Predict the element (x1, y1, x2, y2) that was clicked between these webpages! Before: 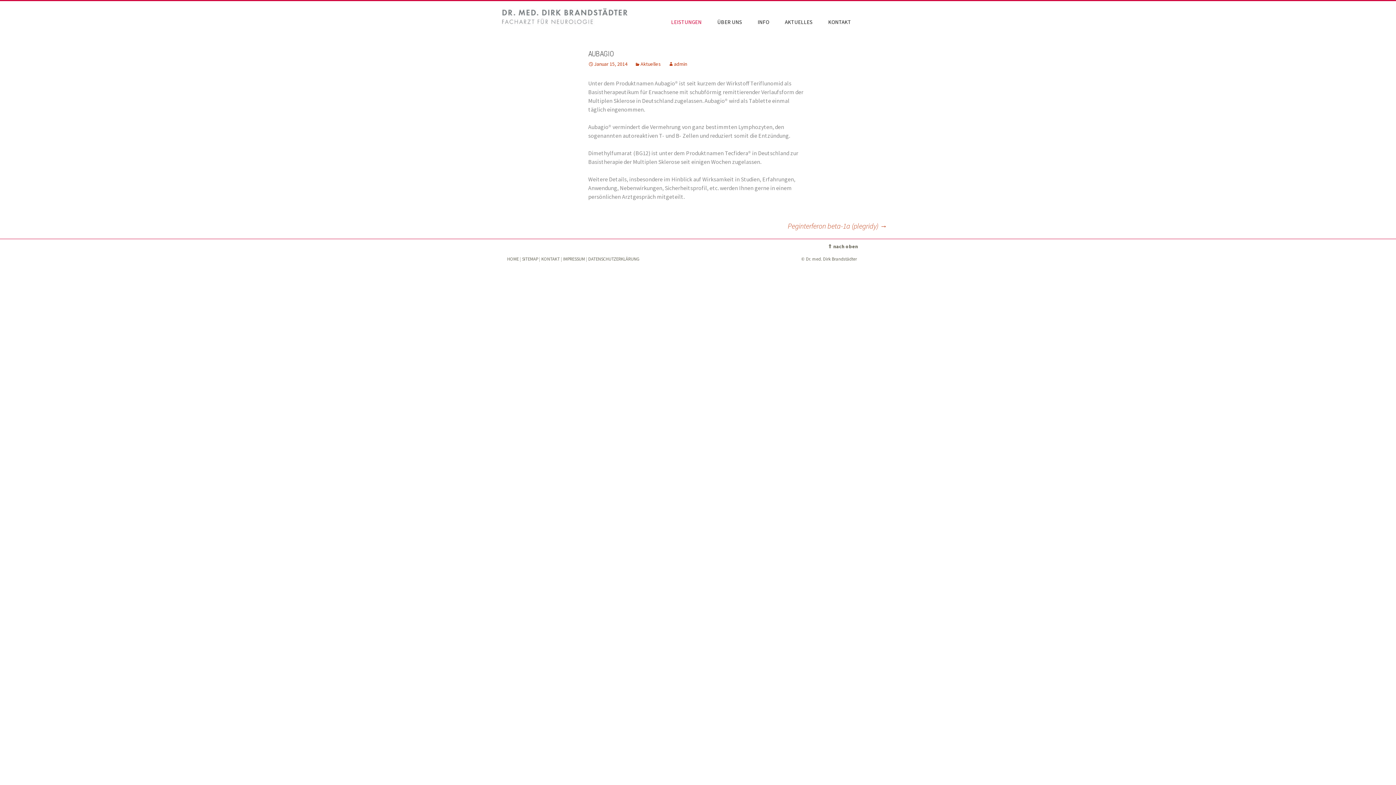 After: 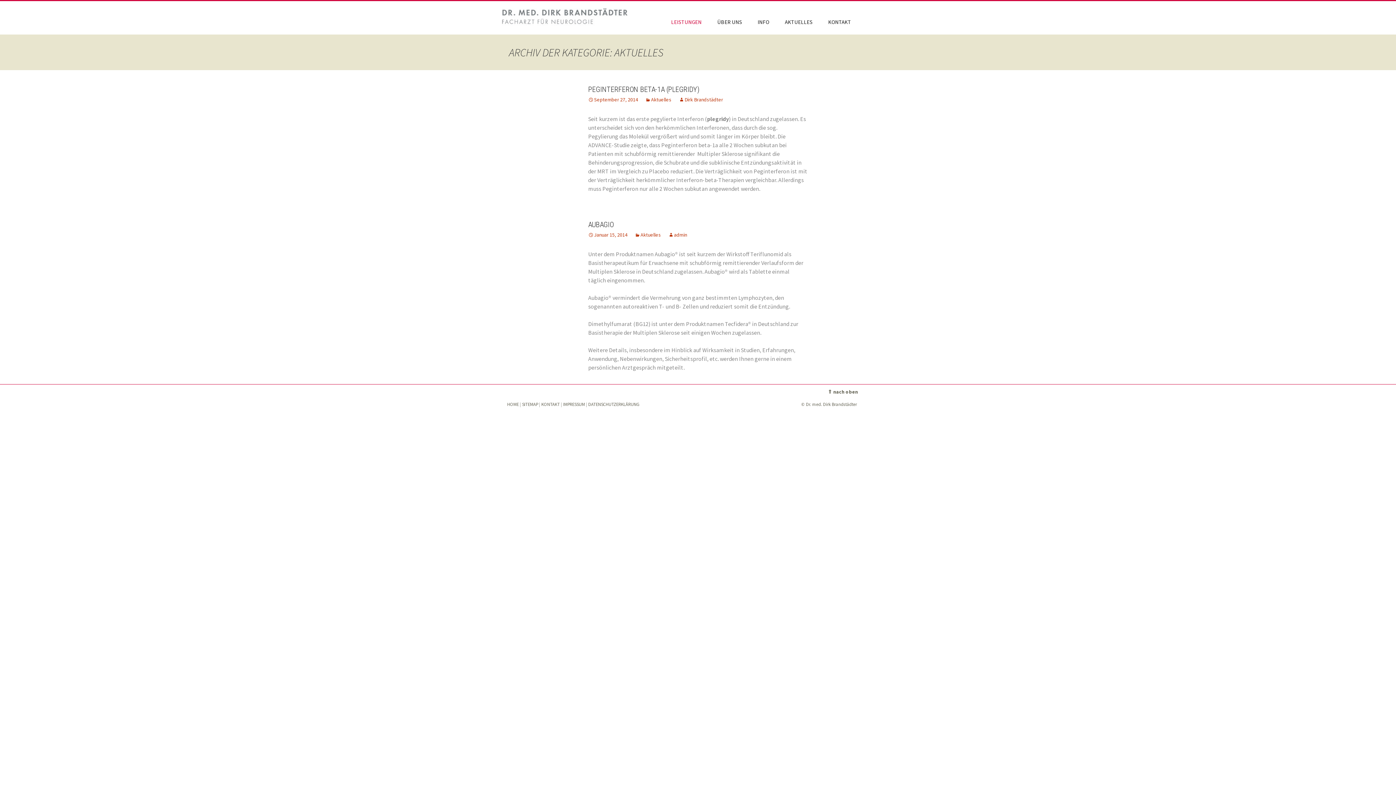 Action: label: Aktuelles bbox: (634, 60, 661, 67)